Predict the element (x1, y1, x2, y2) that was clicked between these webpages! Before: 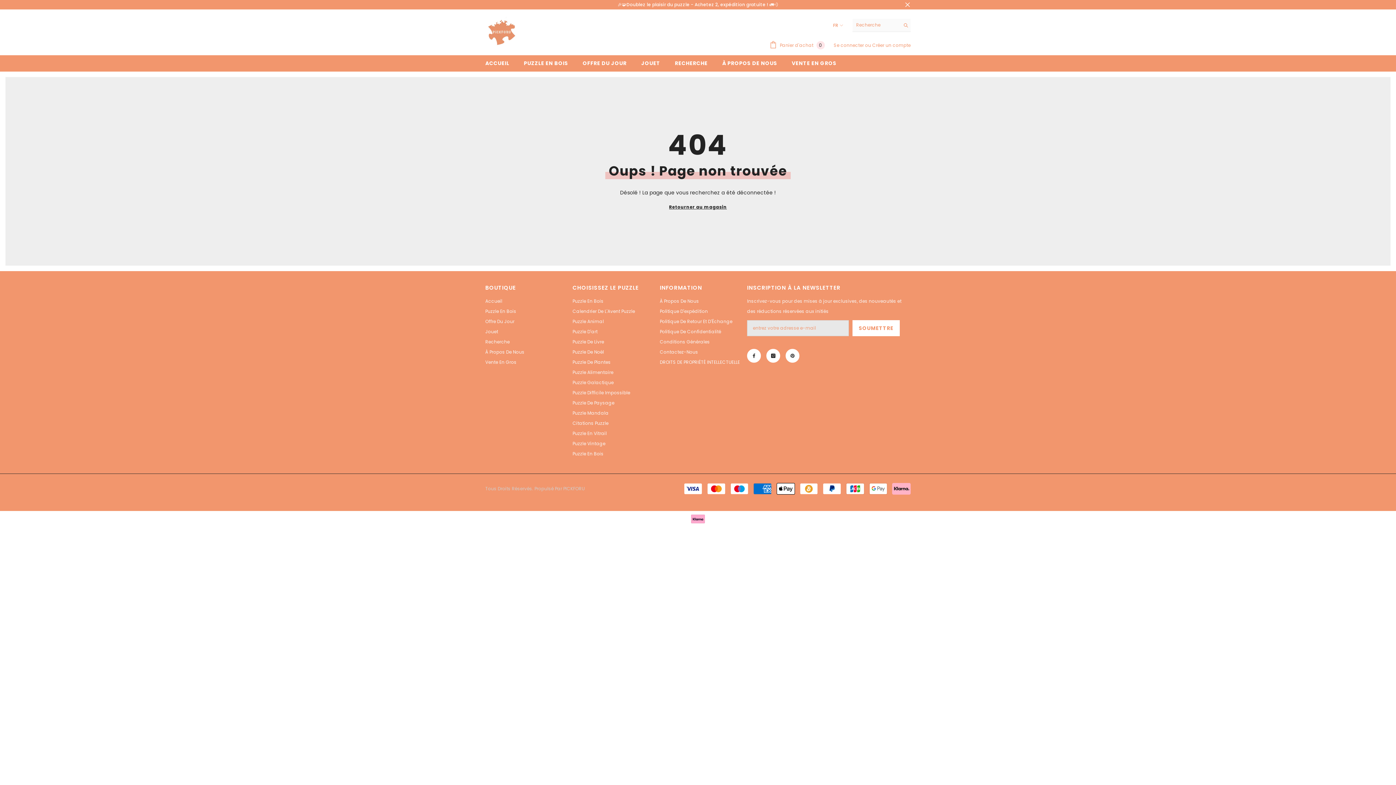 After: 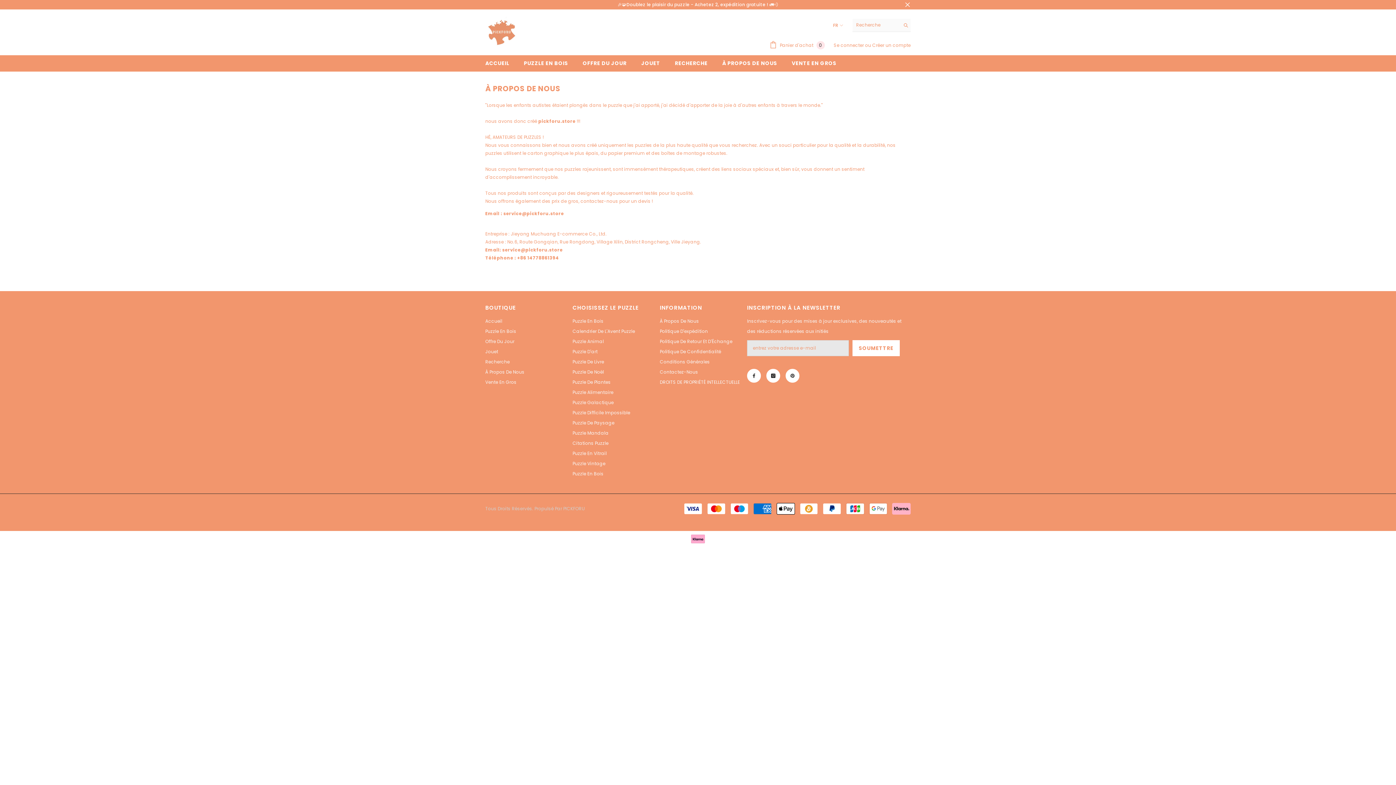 Action: bbox: (485, 347, 524, 357) label: À Propos De Nous